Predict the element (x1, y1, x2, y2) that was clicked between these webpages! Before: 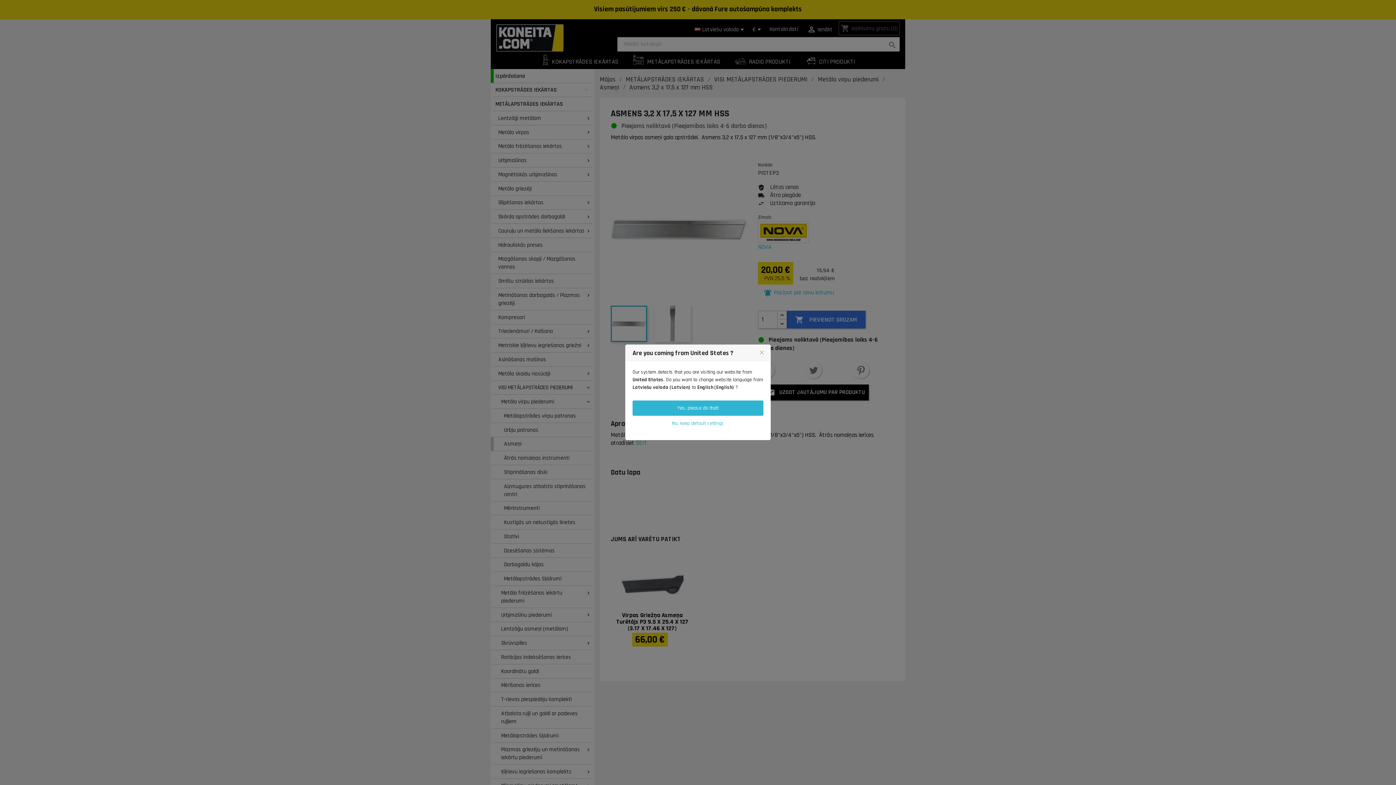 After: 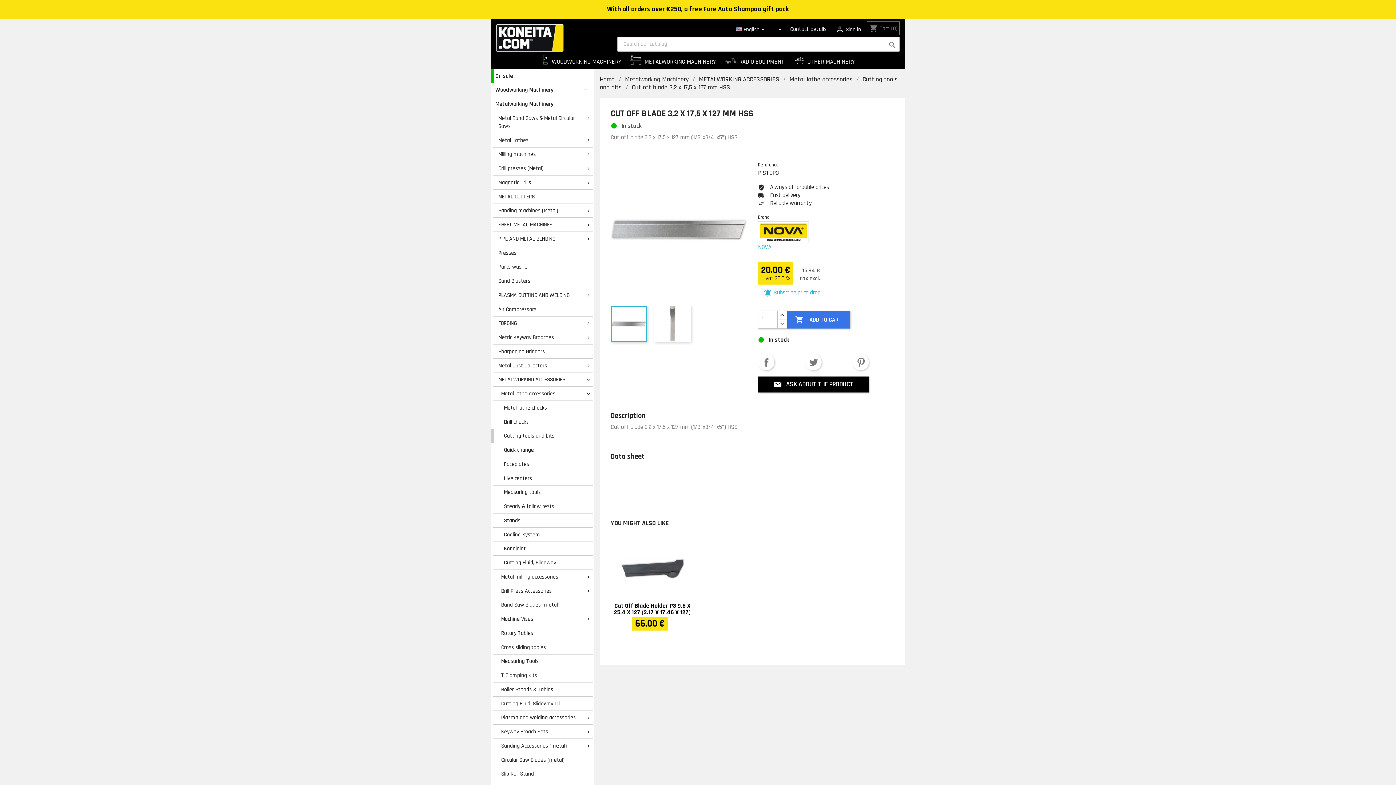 Action: label: Yes, please do that! bbox: (632, 400, 763, 416)